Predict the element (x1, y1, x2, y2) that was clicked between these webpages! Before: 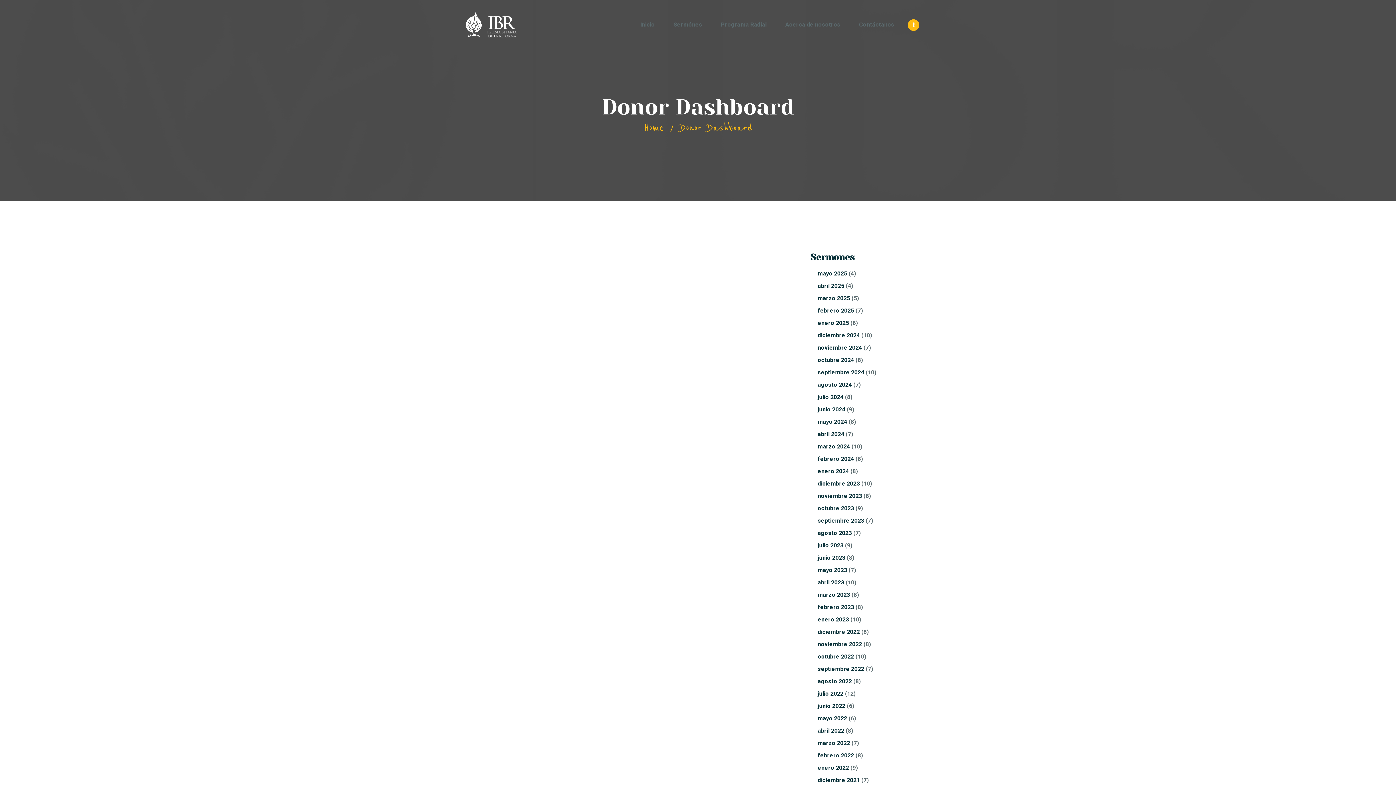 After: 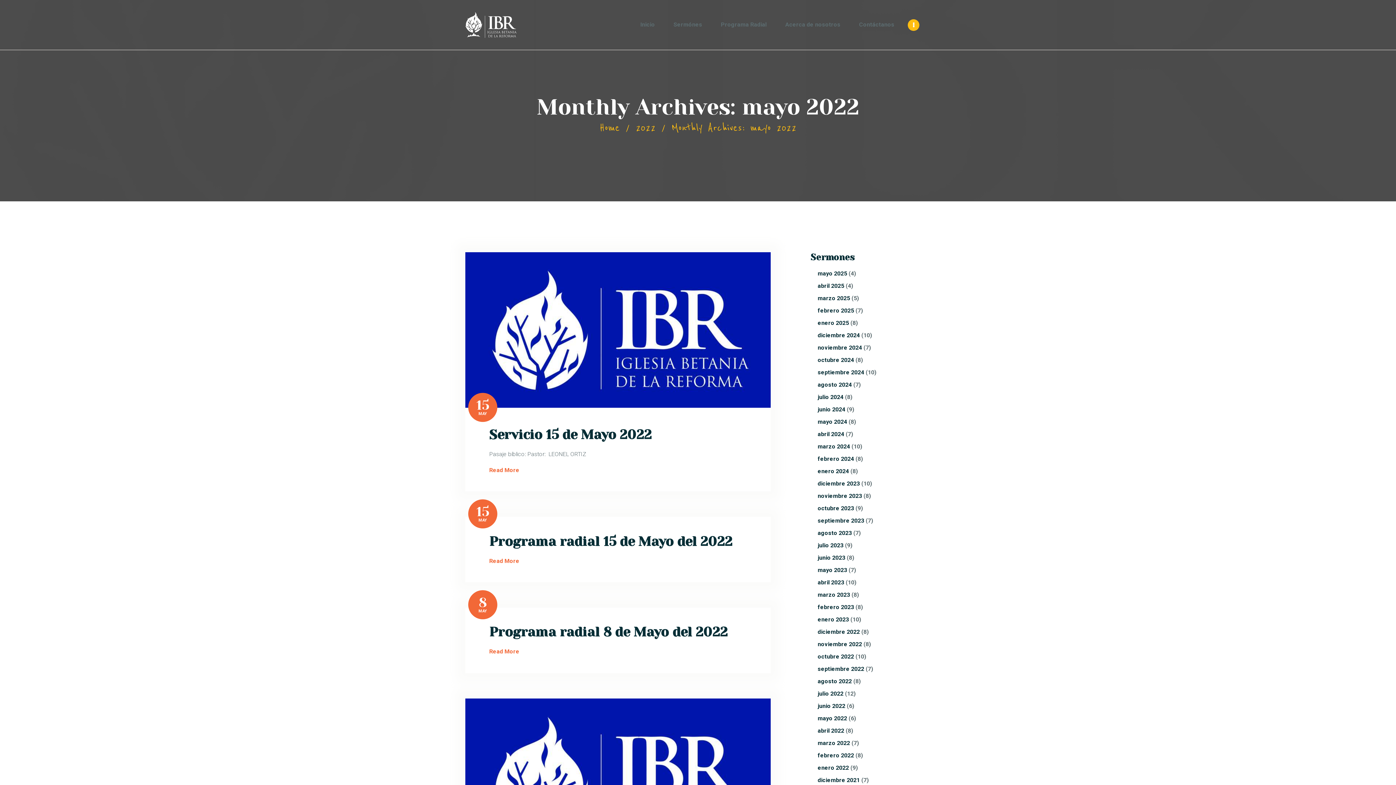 Action: bbox: (817, 715, 847, 722) label: mayo 2022